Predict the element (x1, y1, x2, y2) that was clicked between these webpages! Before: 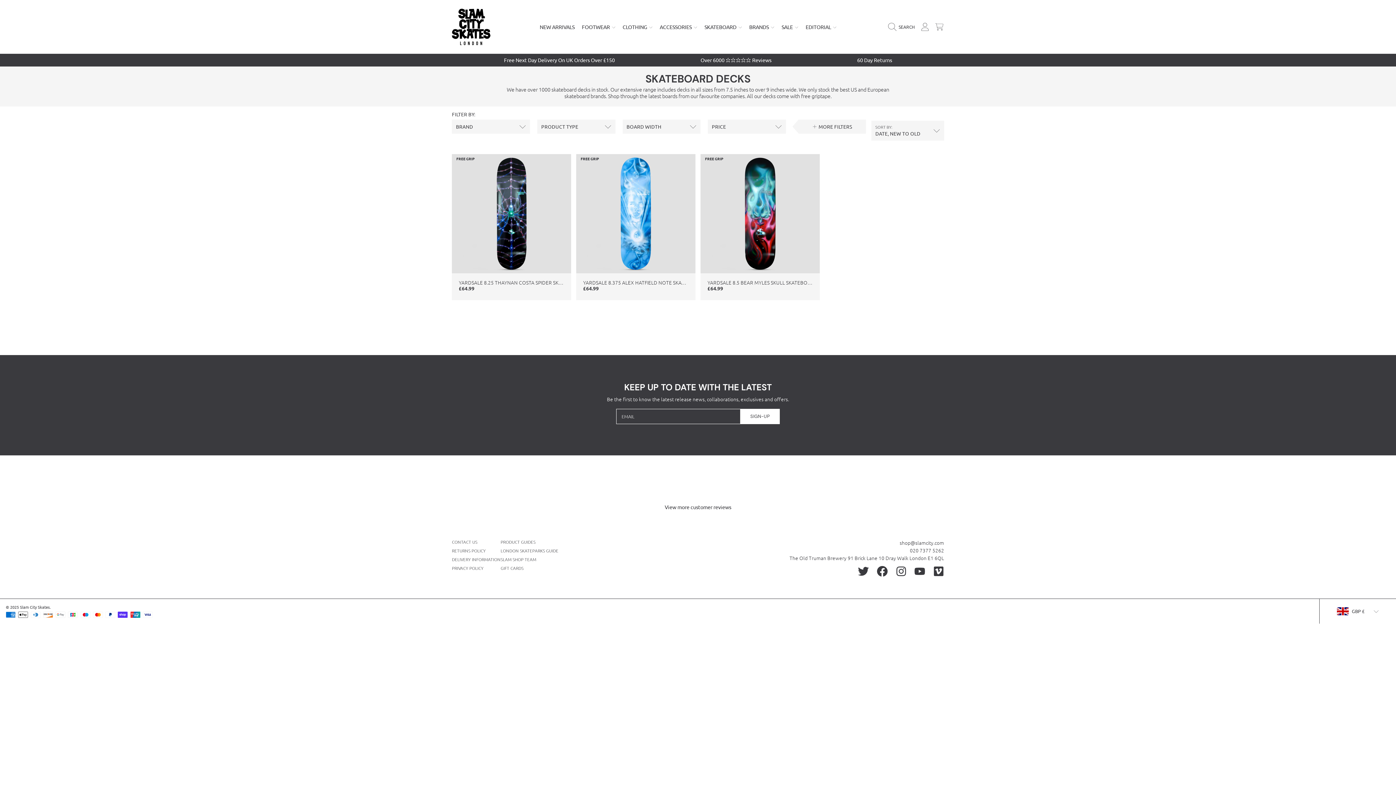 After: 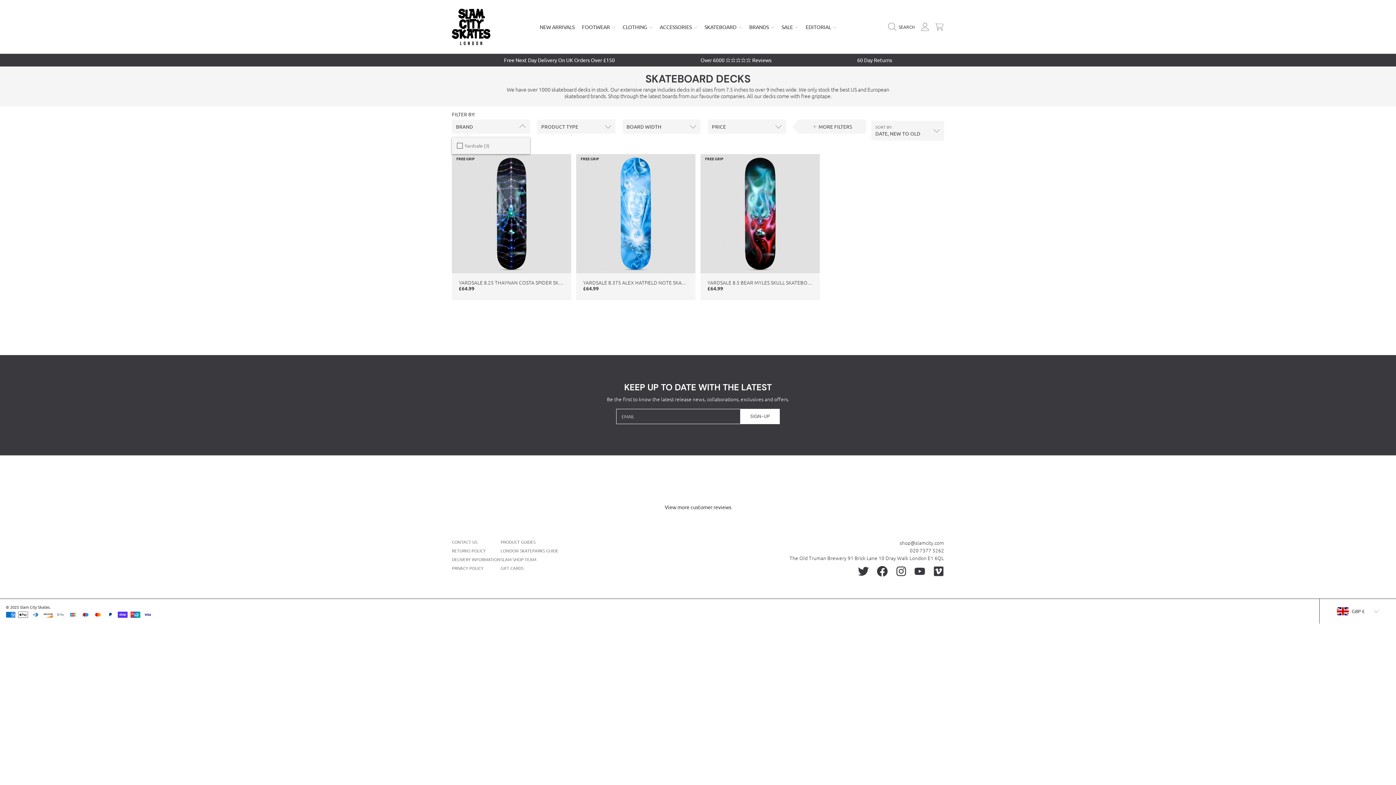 Action: bbox: (452, 119, 530, 133) label: Brand (0 selected)